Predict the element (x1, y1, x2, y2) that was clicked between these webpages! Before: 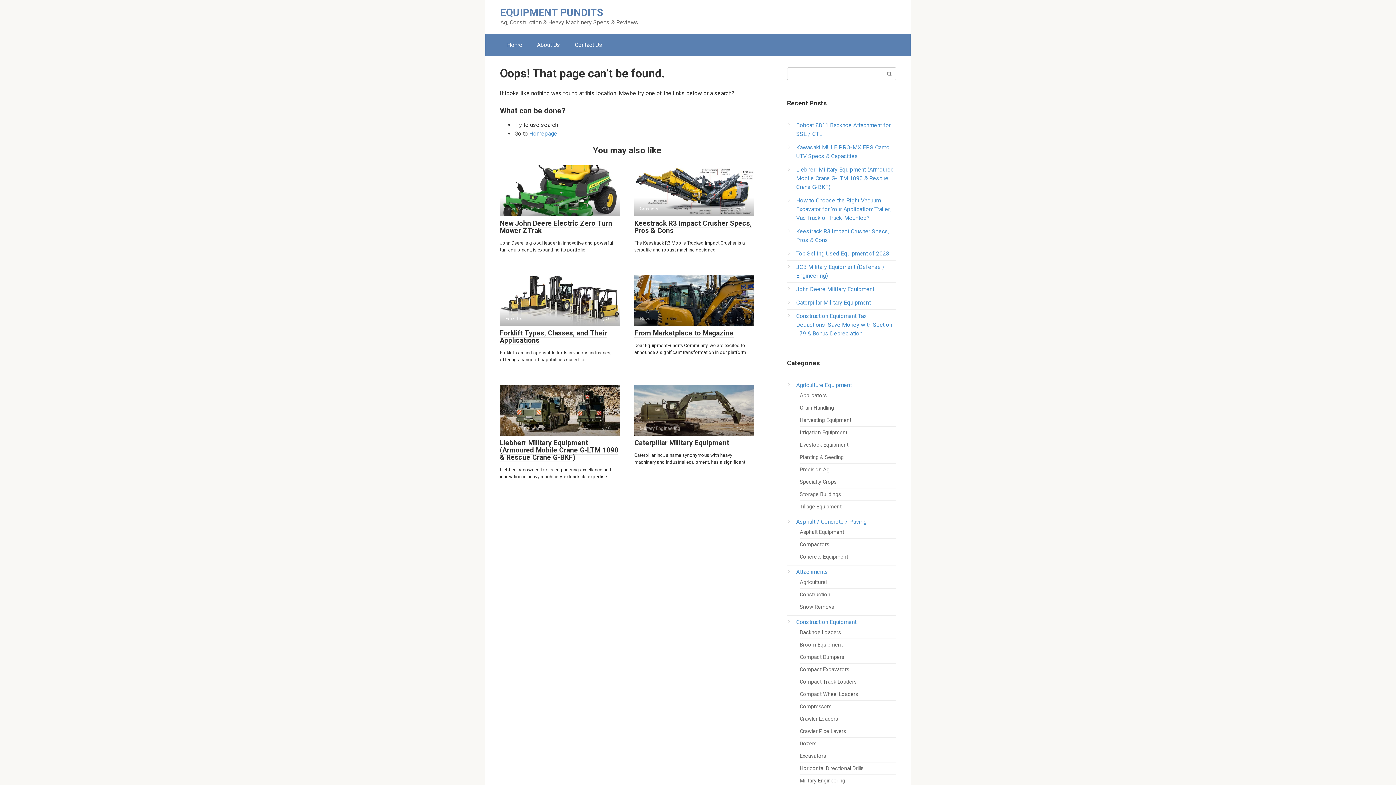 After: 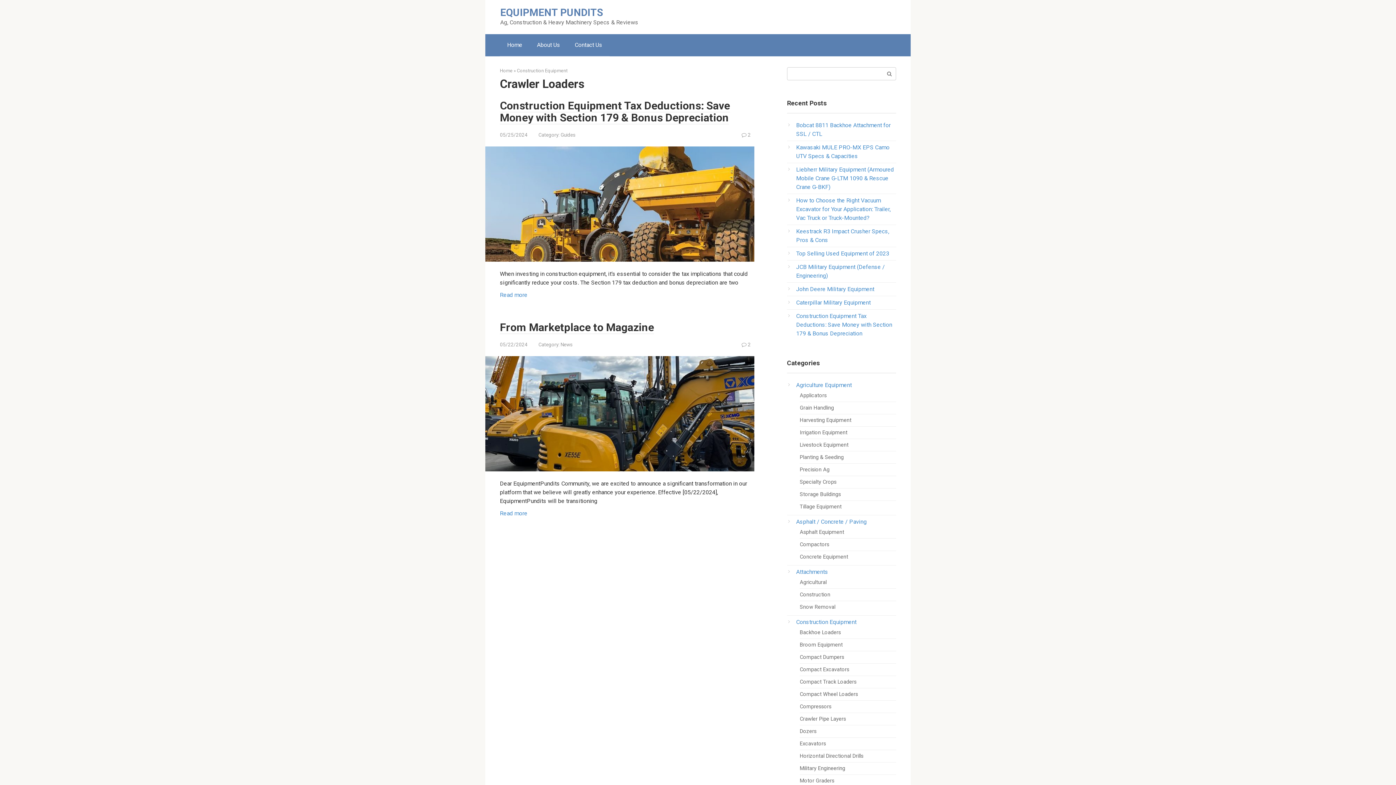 Action: label: Crawler Loaders bbox: (800, 716, 838, 722)